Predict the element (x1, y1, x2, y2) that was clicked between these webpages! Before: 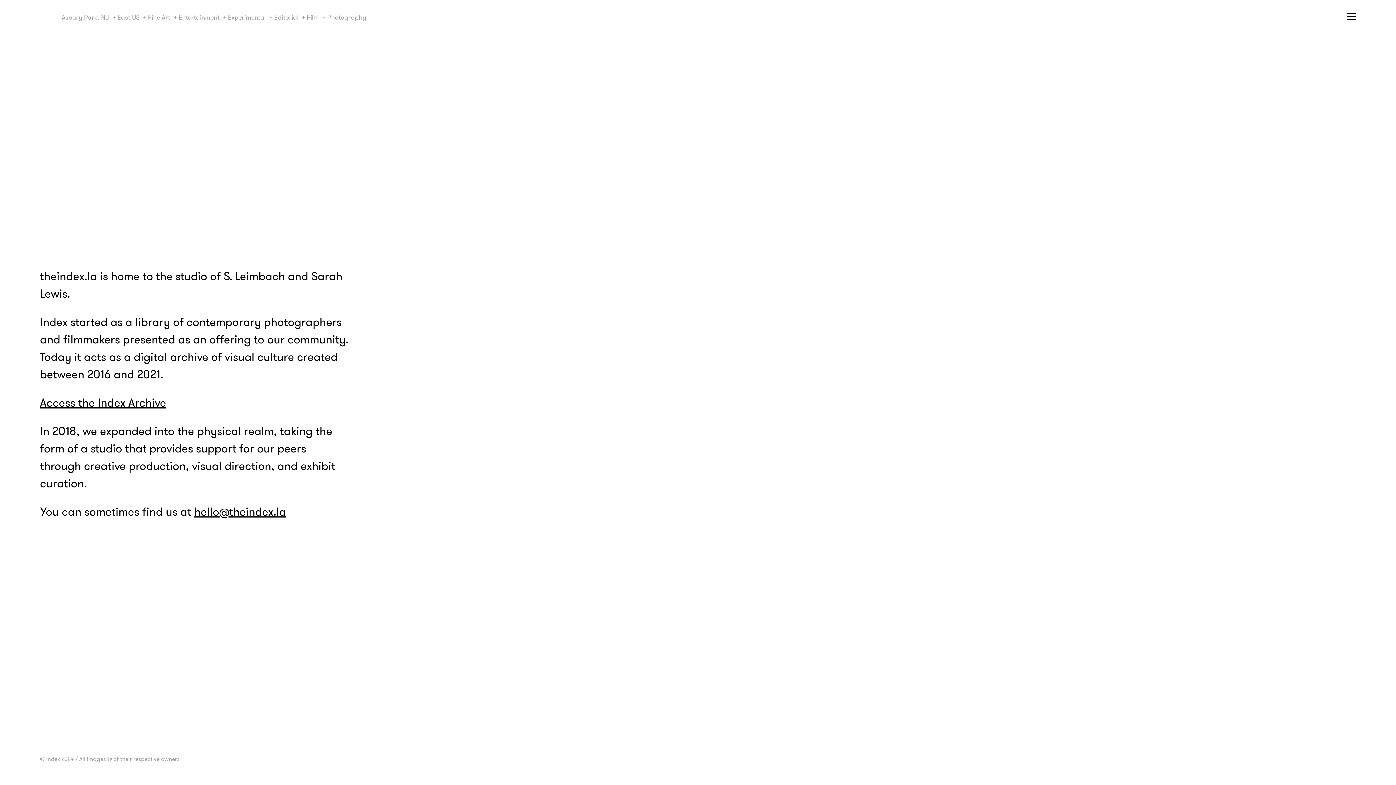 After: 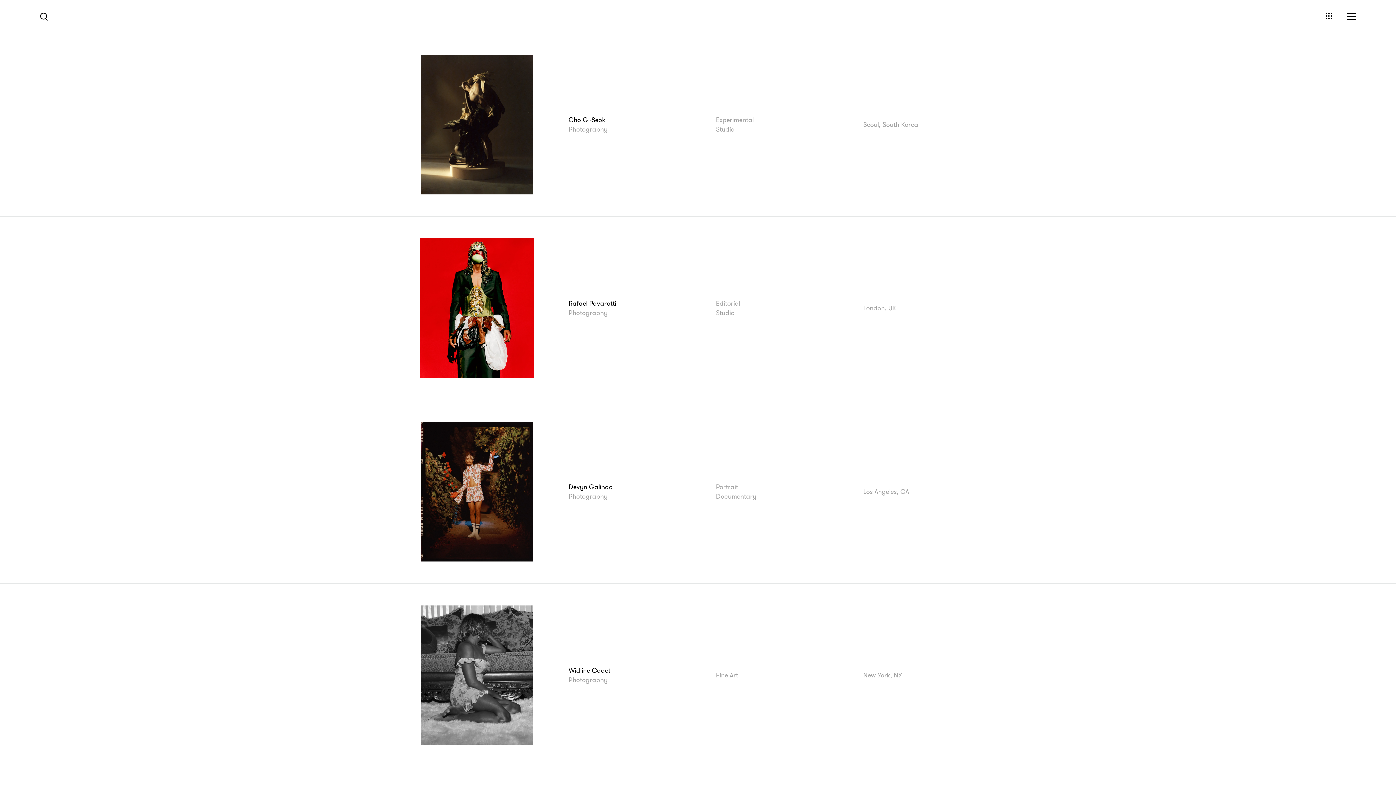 Action: bbox: (40, 394, 166, 411) label: Access the Index Archive